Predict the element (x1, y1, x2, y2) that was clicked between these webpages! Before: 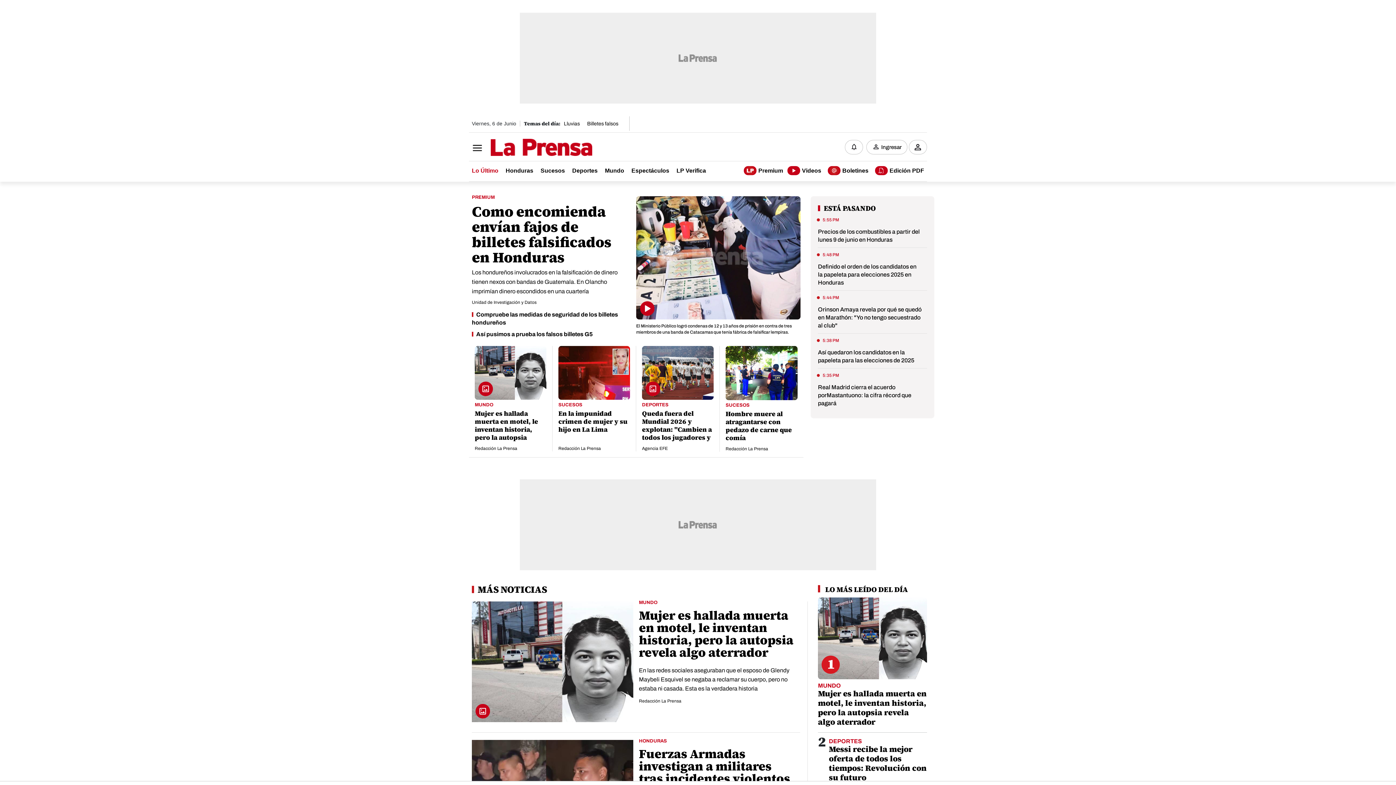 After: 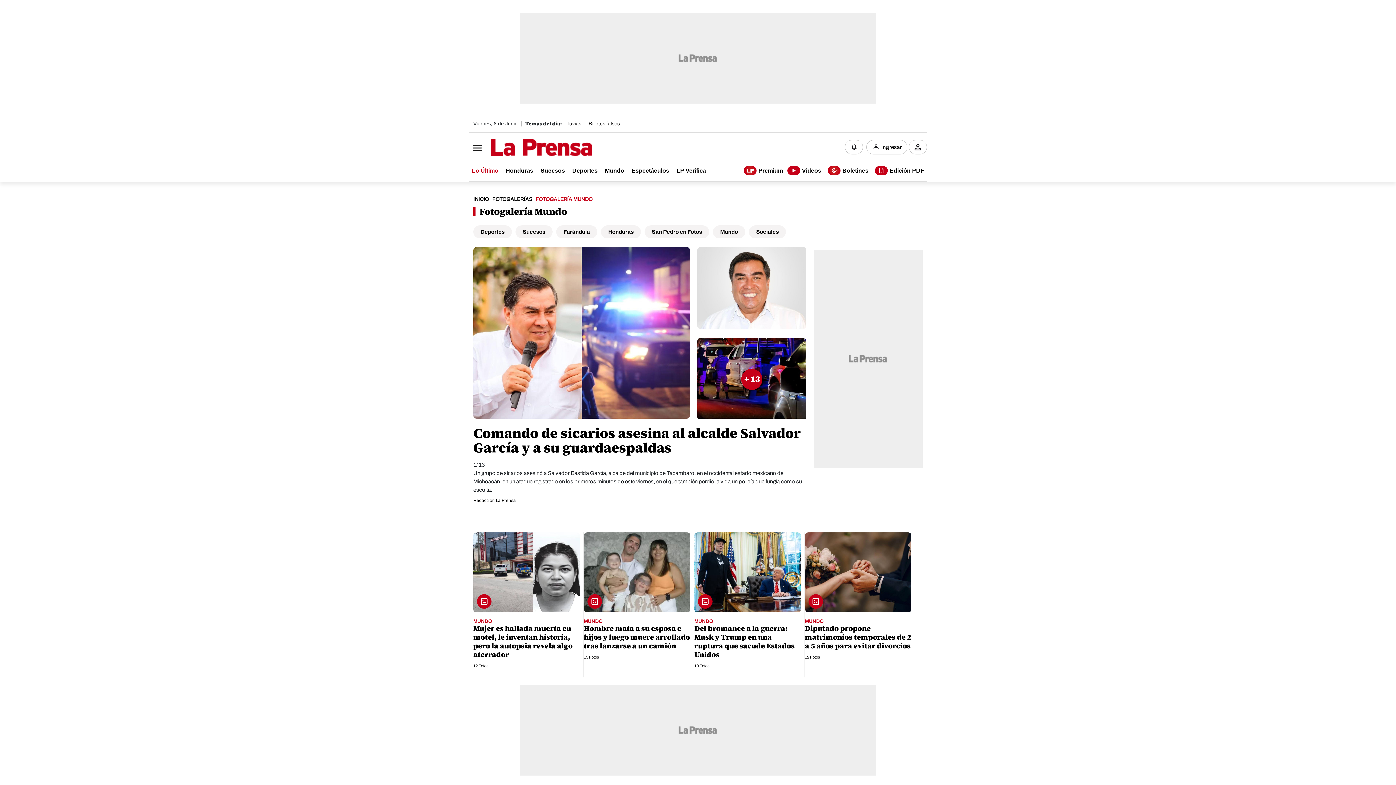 Action: label: MUNDO bbox: (639, 600, 797, 605)